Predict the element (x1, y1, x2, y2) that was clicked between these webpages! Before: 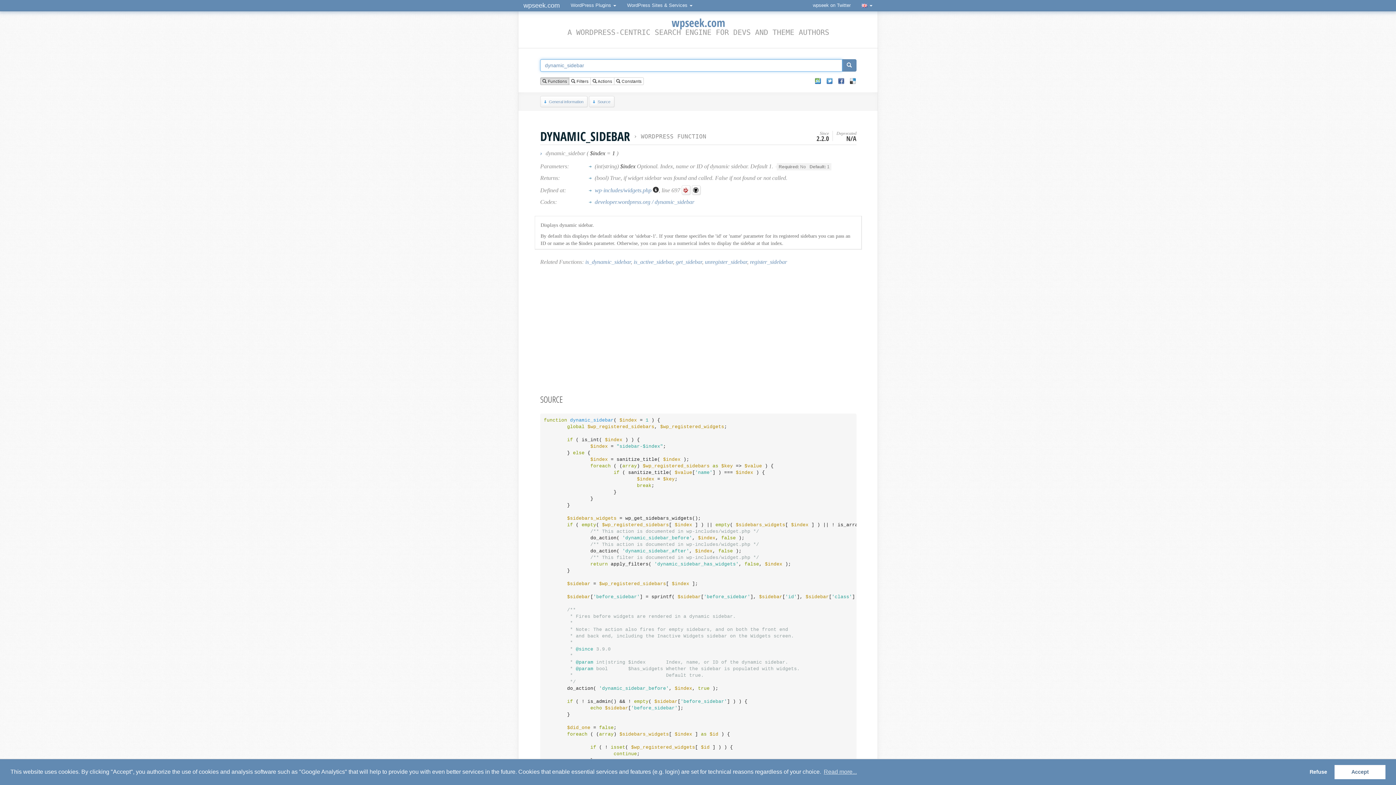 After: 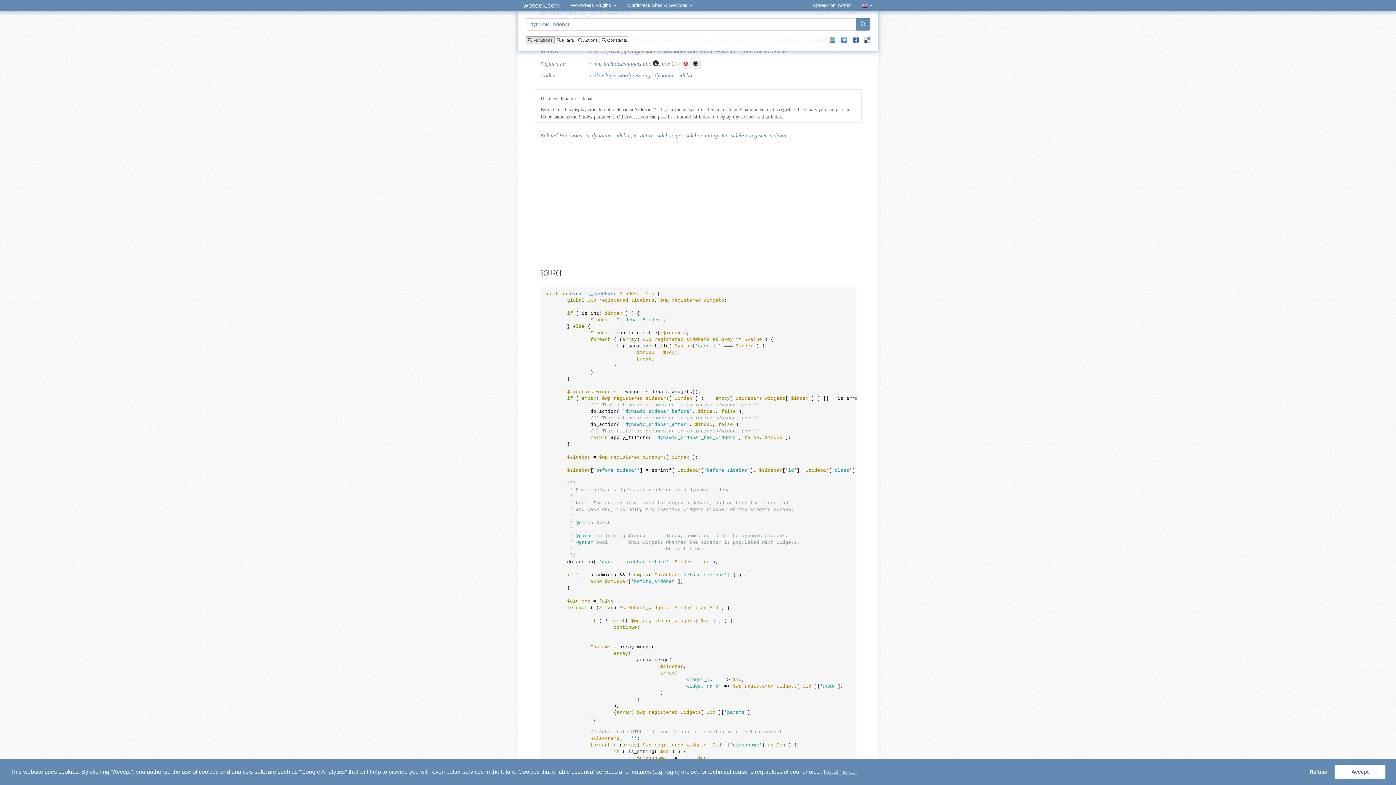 Action: label: General information bbox: (540, 96, 587, 107)